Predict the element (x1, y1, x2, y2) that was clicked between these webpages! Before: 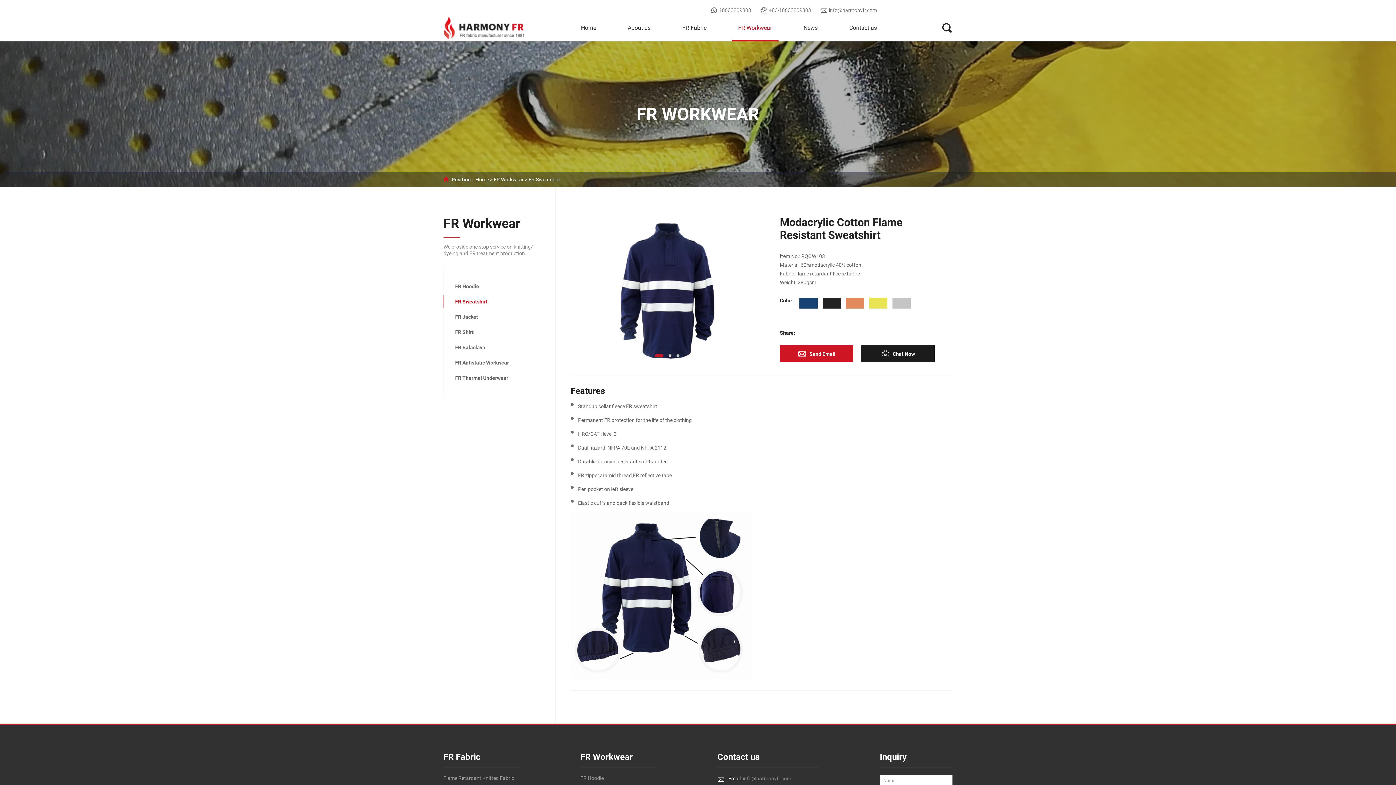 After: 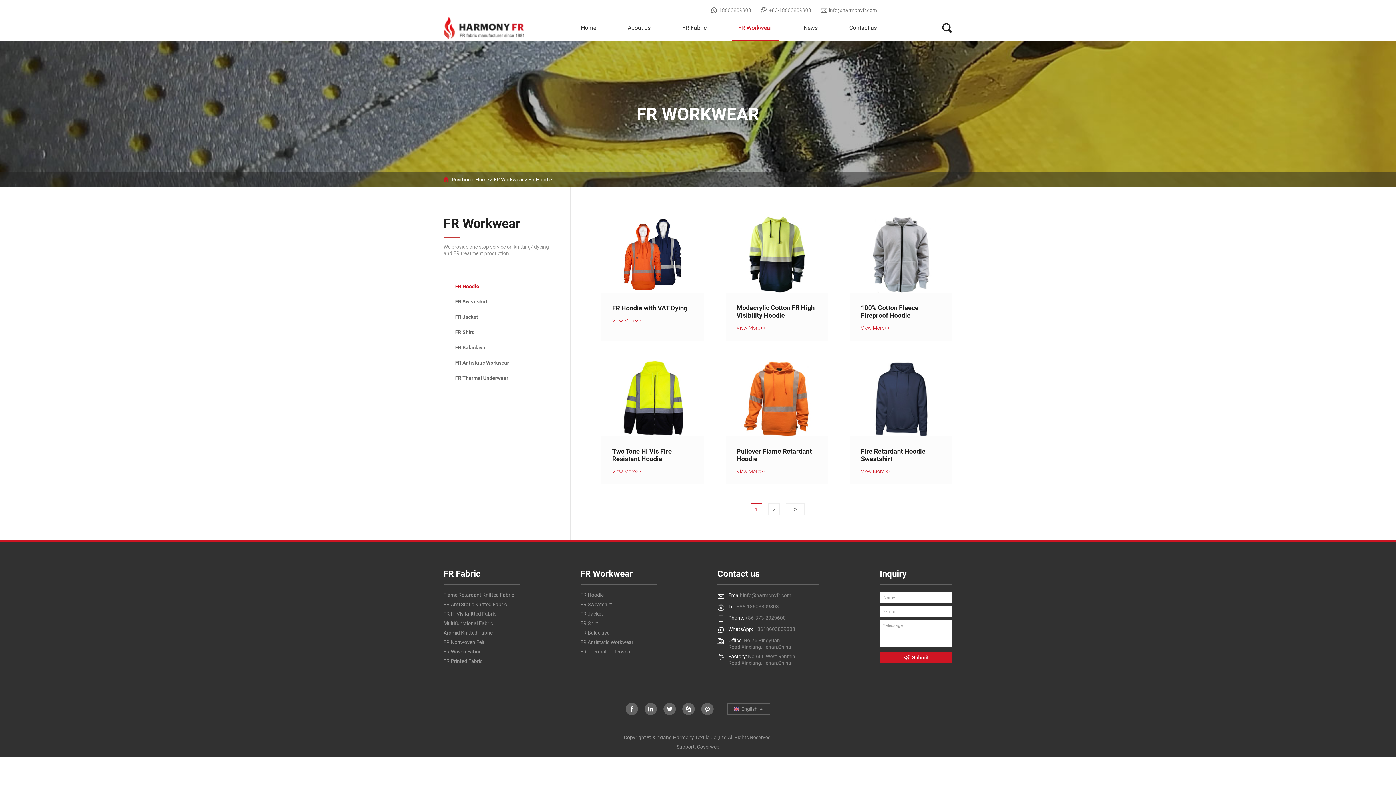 Action: bbox: (444, 280, 540, 293) label: FR Hoodie